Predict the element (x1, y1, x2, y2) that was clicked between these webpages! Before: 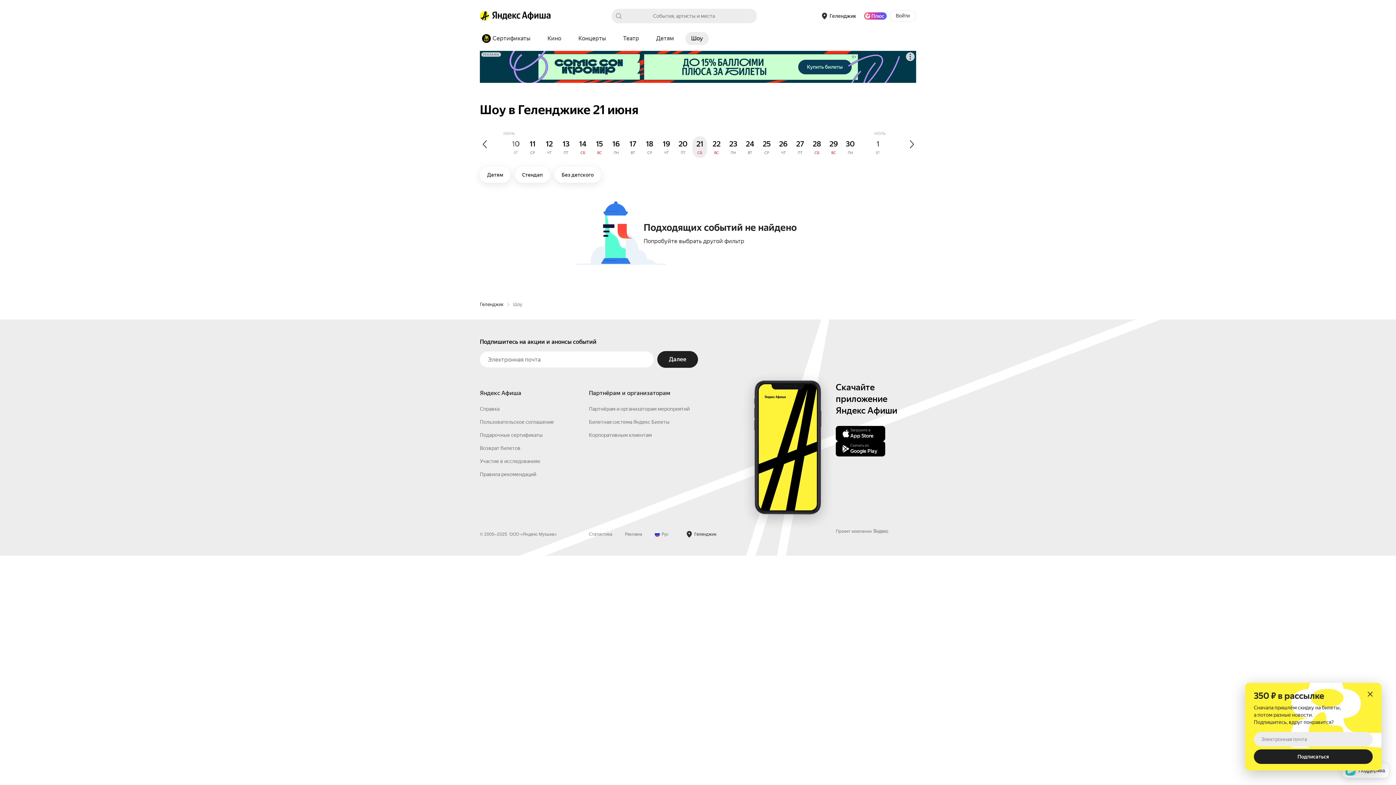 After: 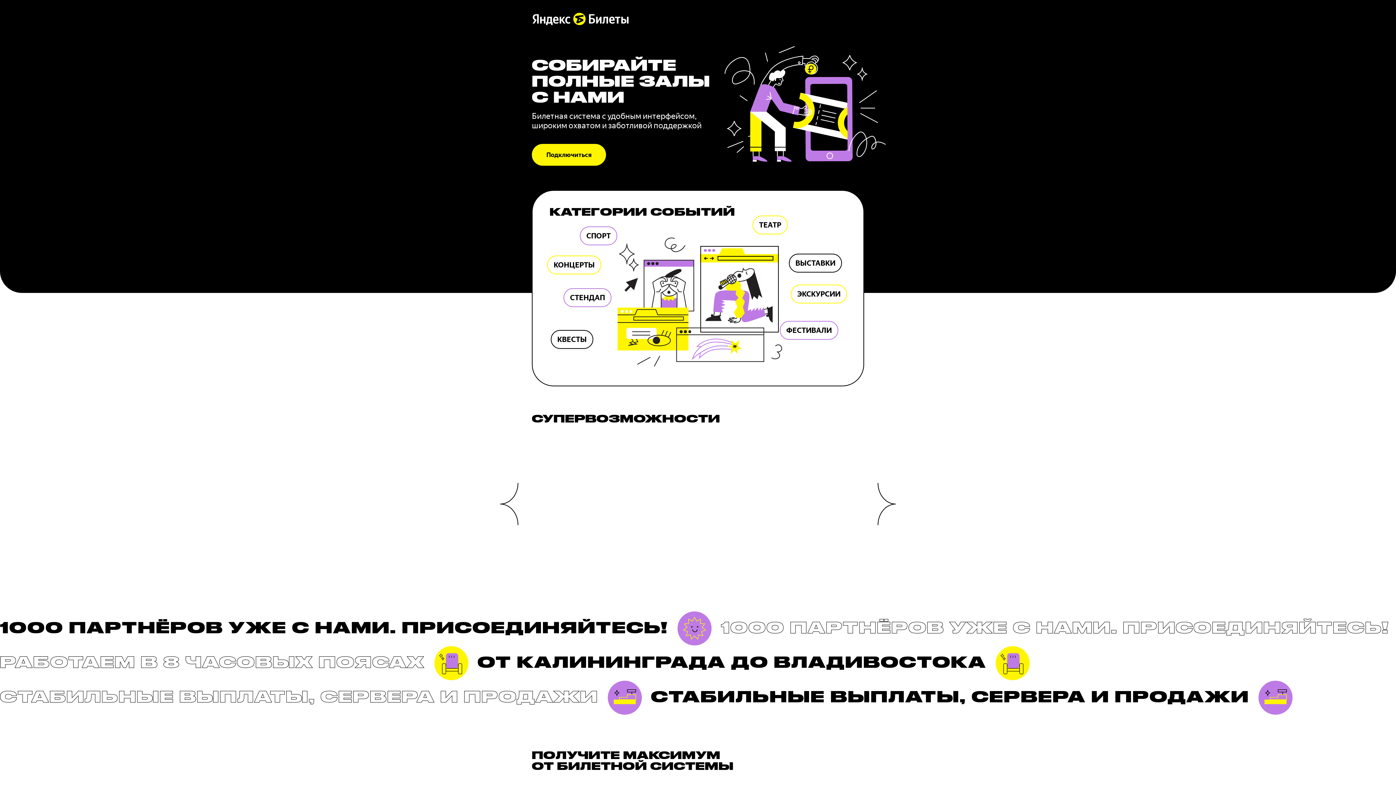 Action: label: Билетная система Яндекс Билеты bbox: (589, 535, 669, 541)